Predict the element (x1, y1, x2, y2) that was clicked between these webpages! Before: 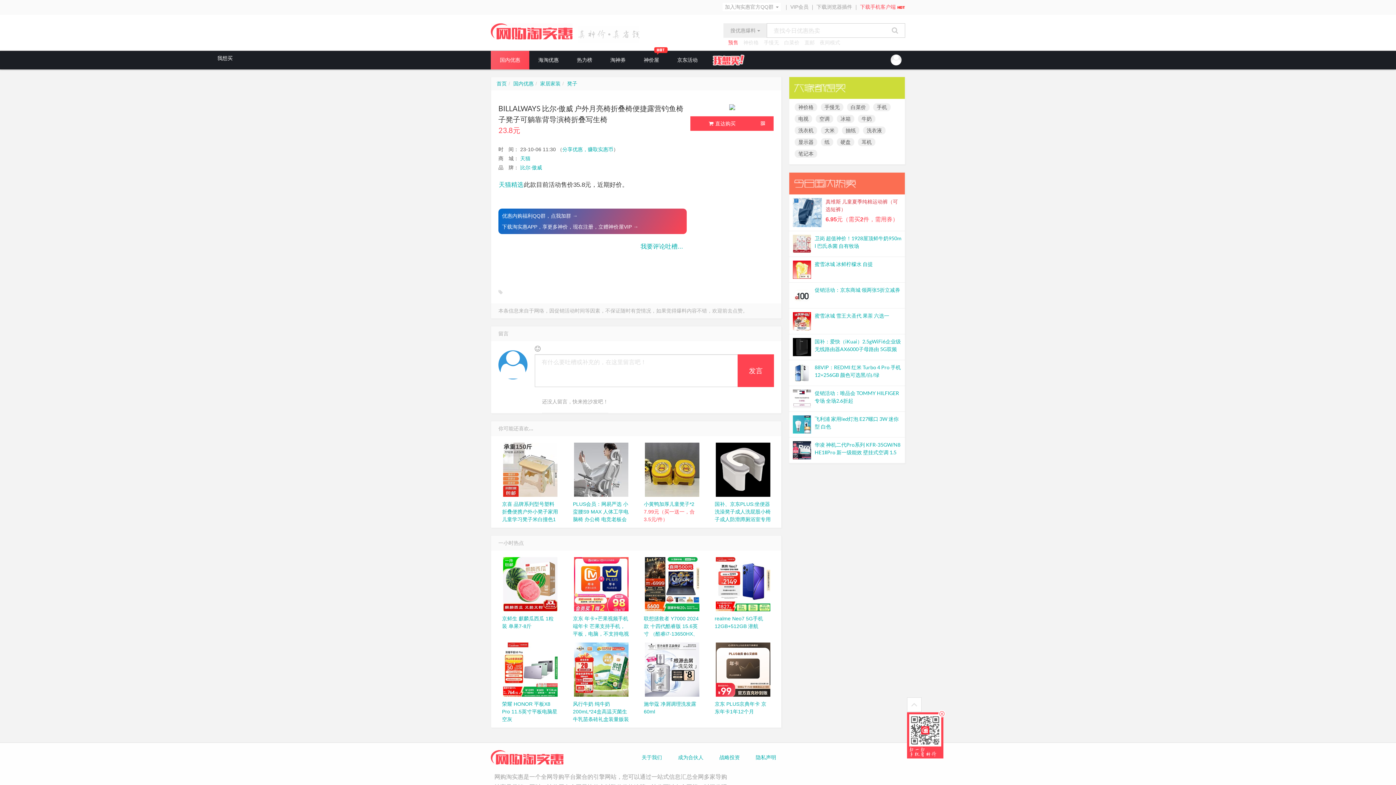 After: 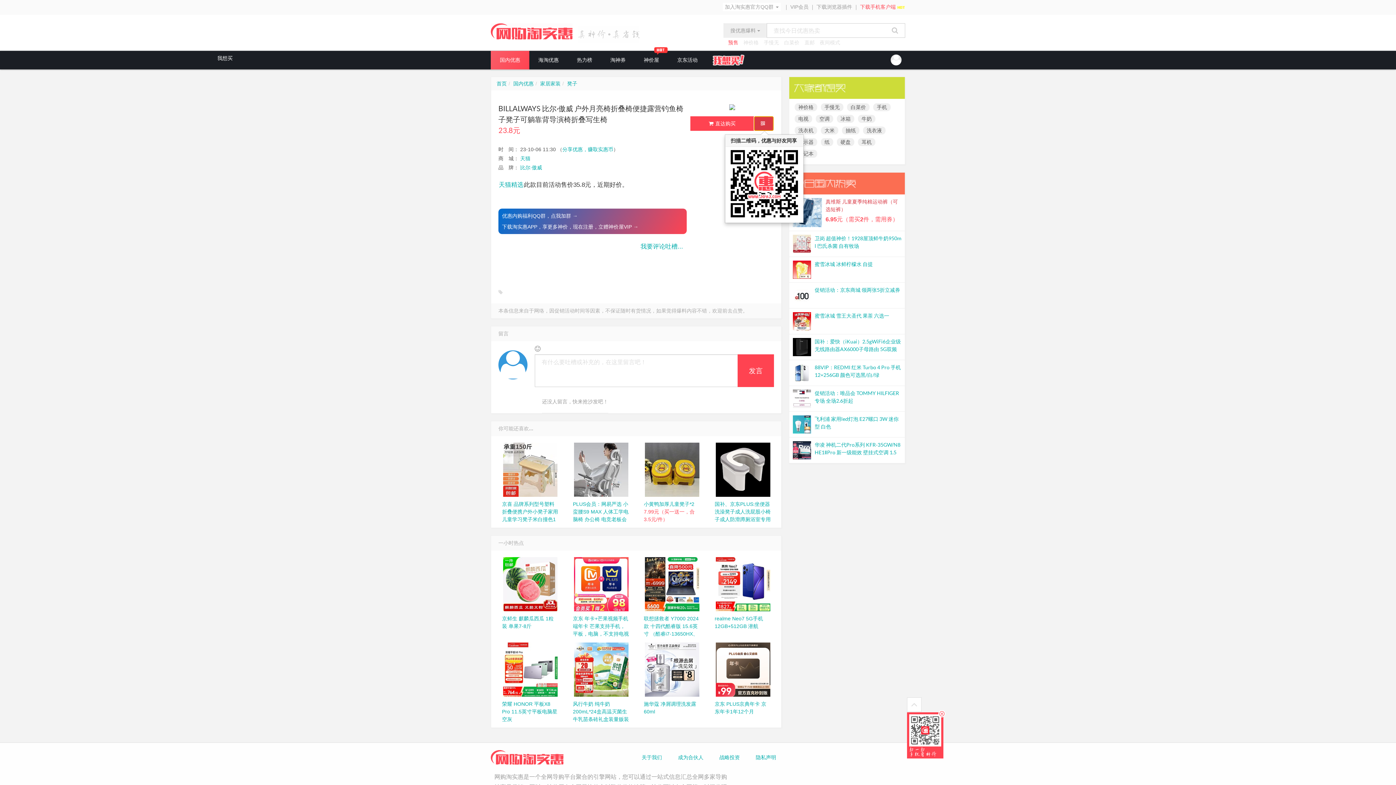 Action: bbox: (754, 116, 773, 130)